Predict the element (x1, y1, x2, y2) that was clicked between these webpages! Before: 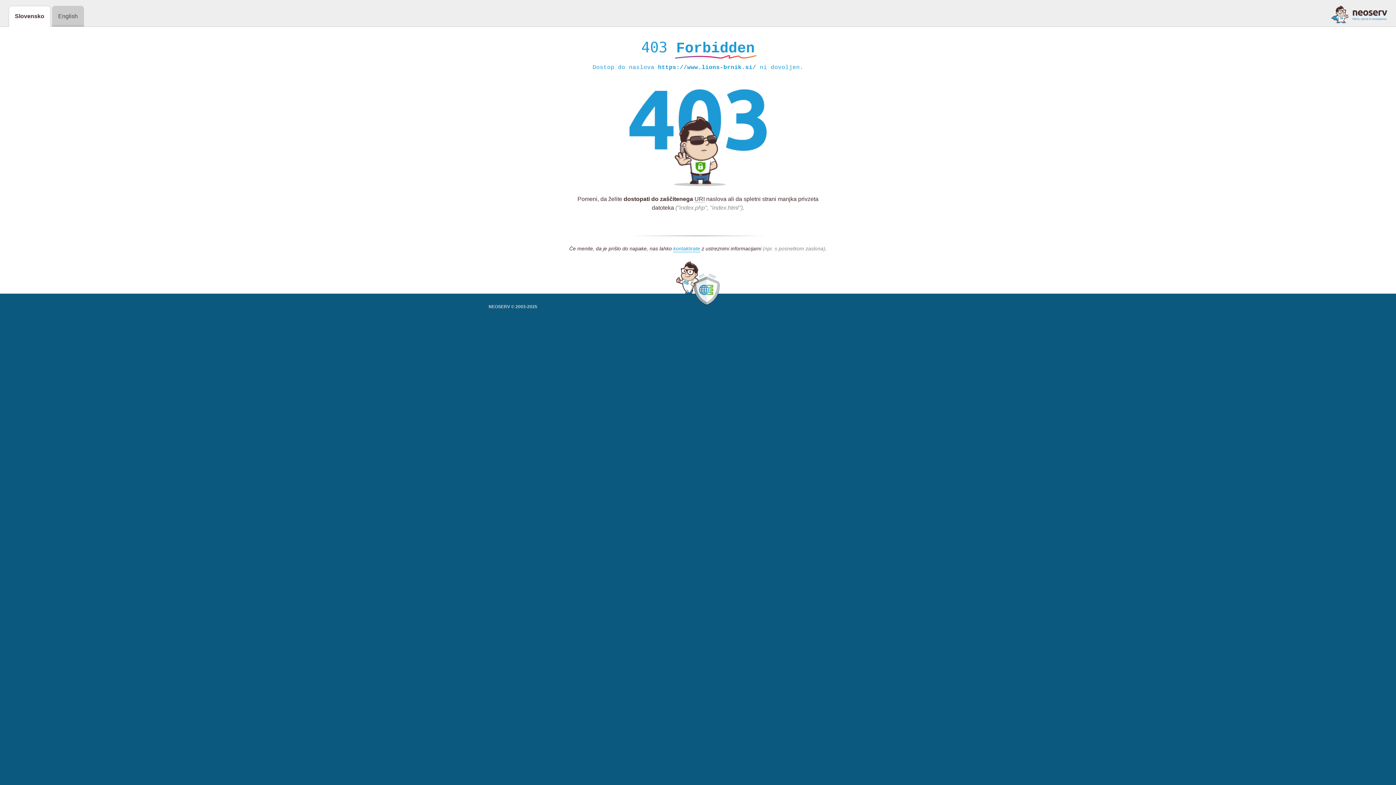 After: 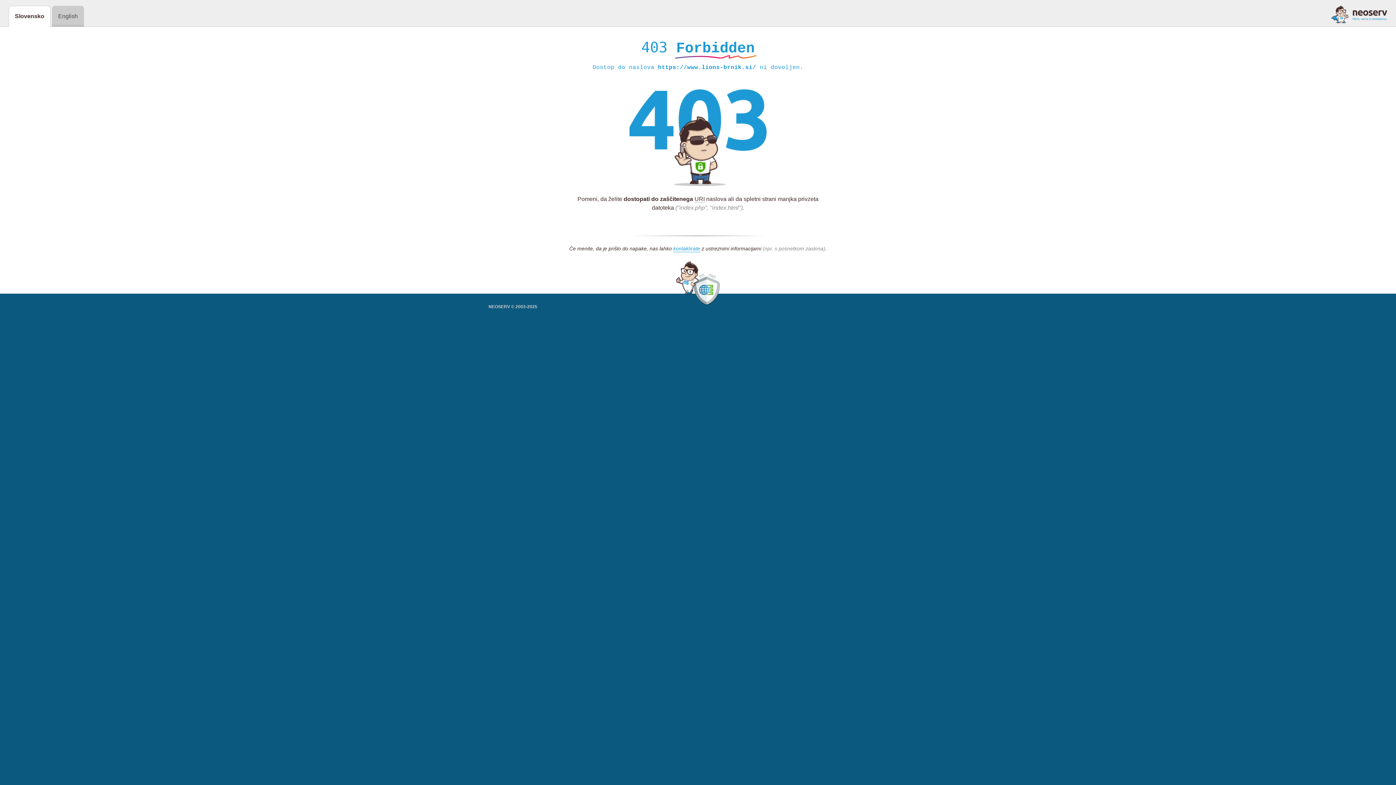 Action: bbox: (1331, 5, 1387, 23)